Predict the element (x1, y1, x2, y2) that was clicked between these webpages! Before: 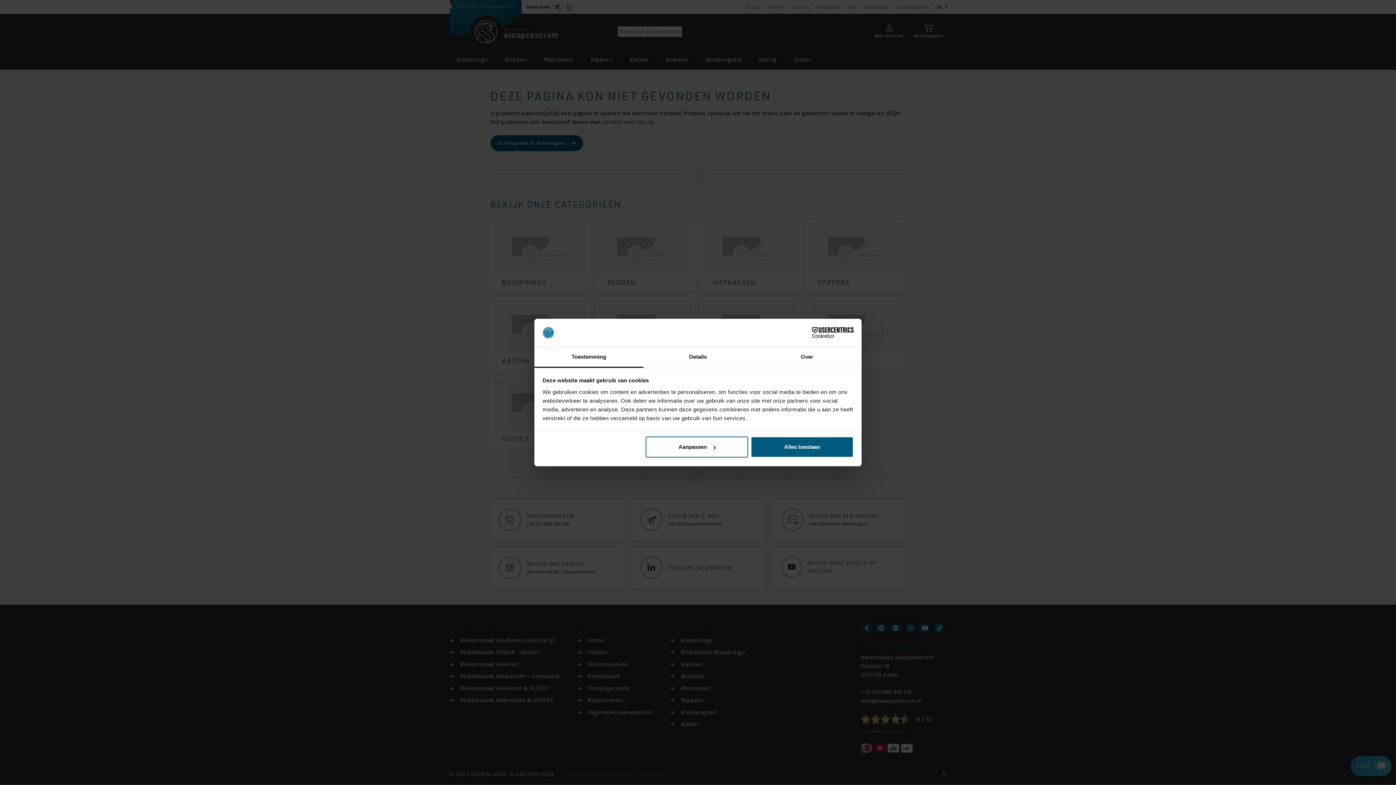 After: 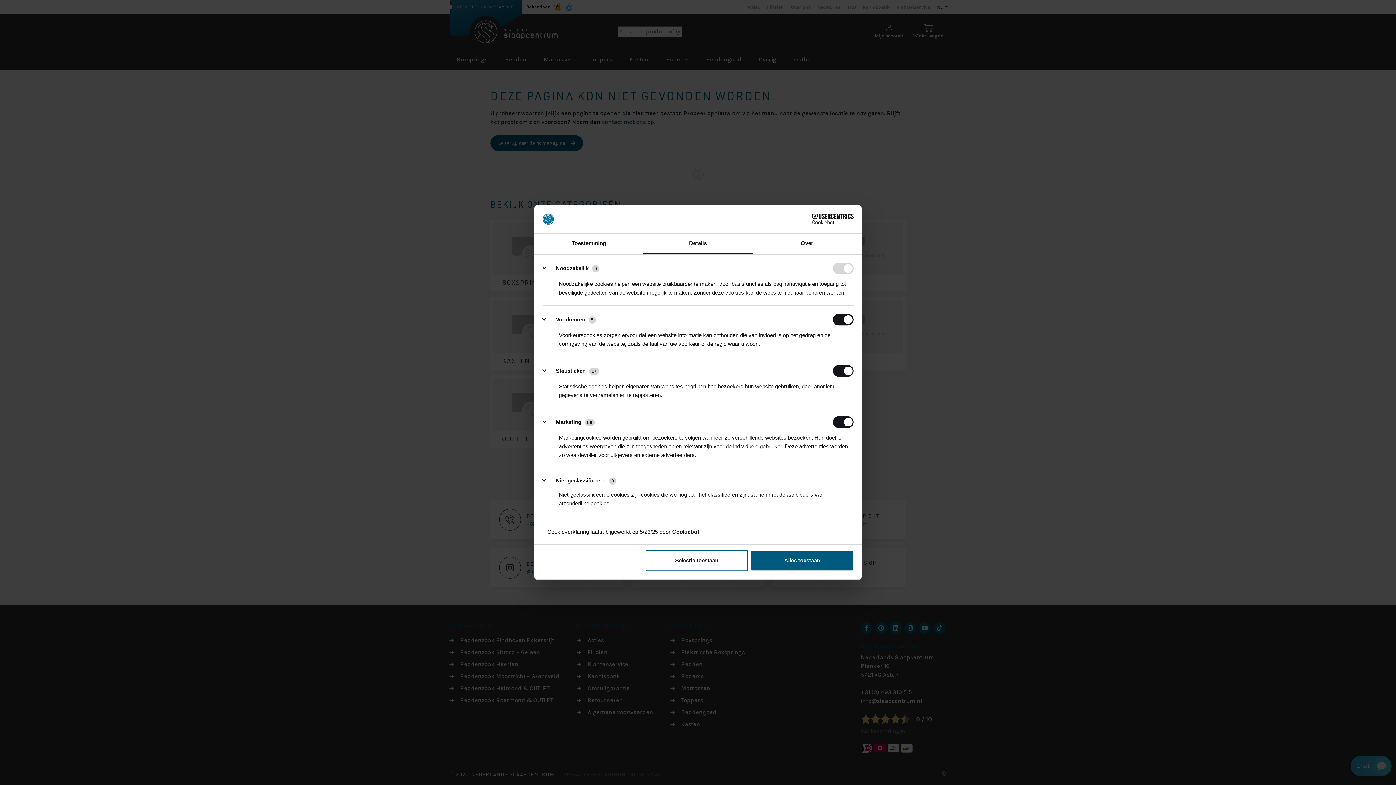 Action: label: Details bbox: (643, 347, 752, 367)